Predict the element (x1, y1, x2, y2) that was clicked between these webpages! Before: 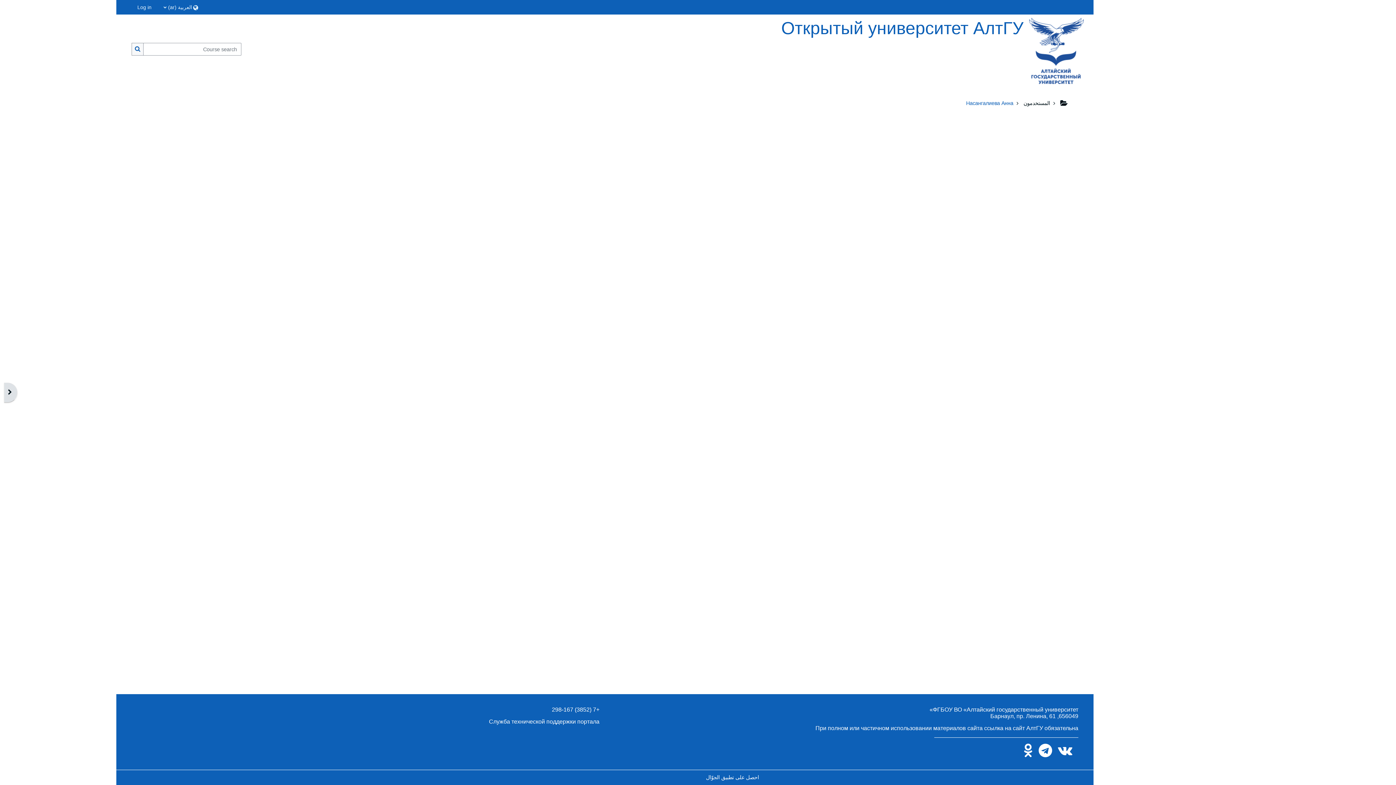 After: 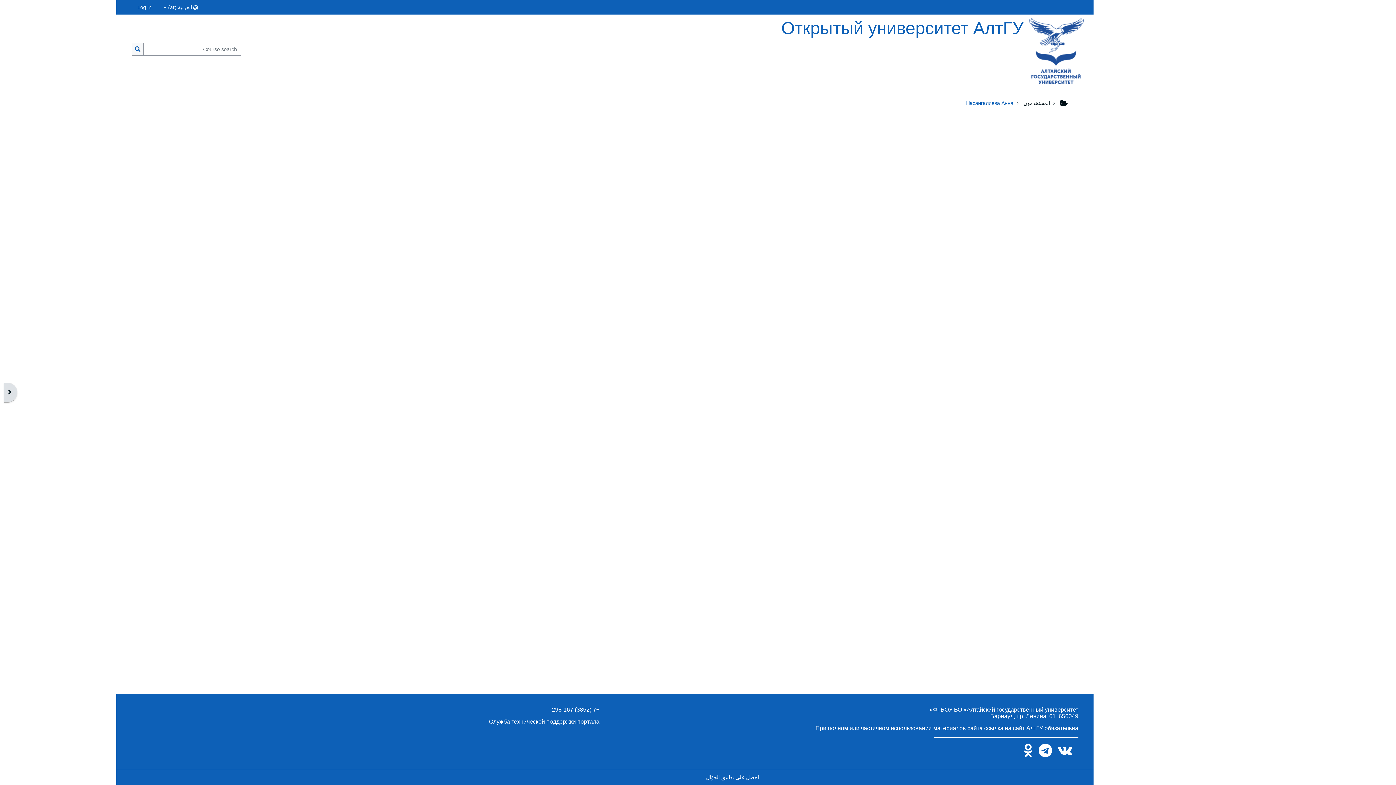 Action: bbox: (131, 42, 143, 55) label: Course search